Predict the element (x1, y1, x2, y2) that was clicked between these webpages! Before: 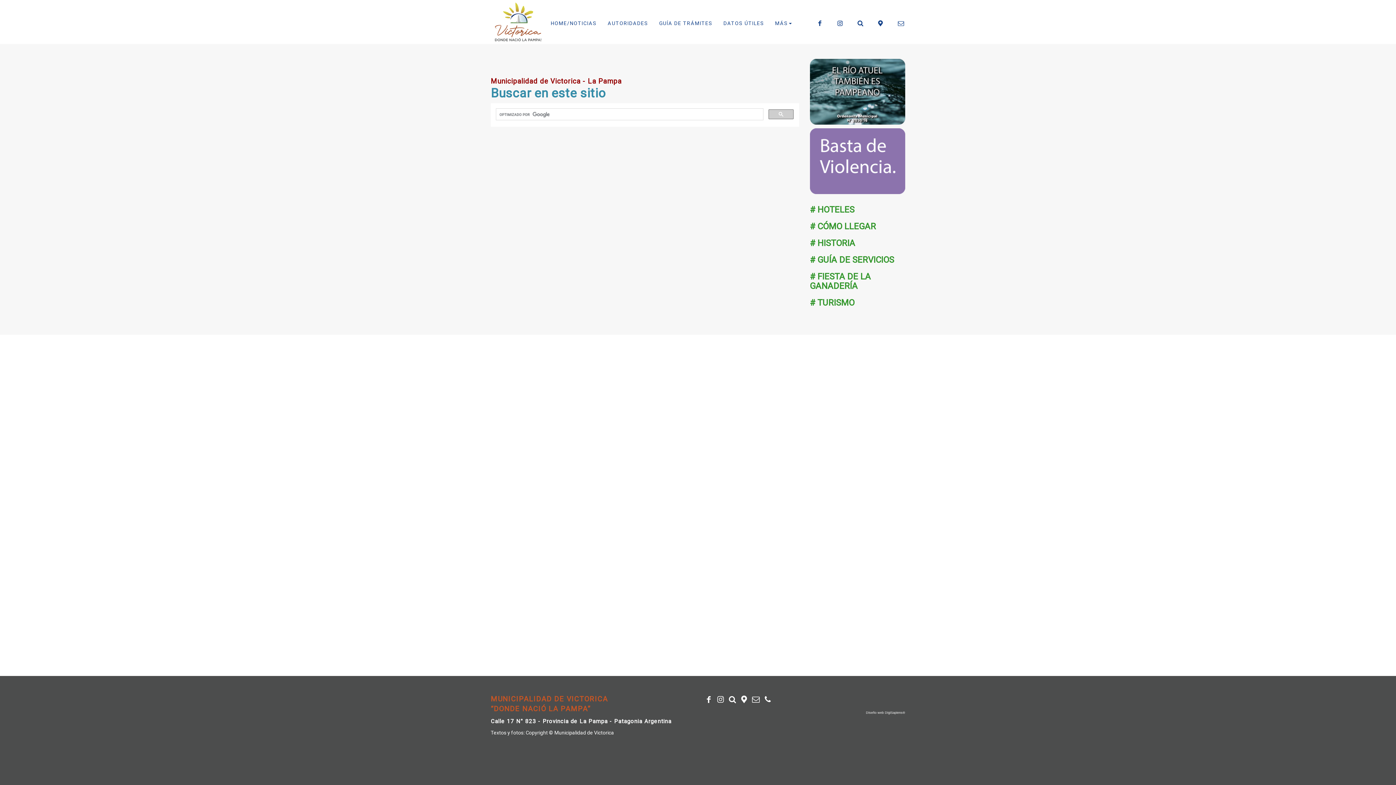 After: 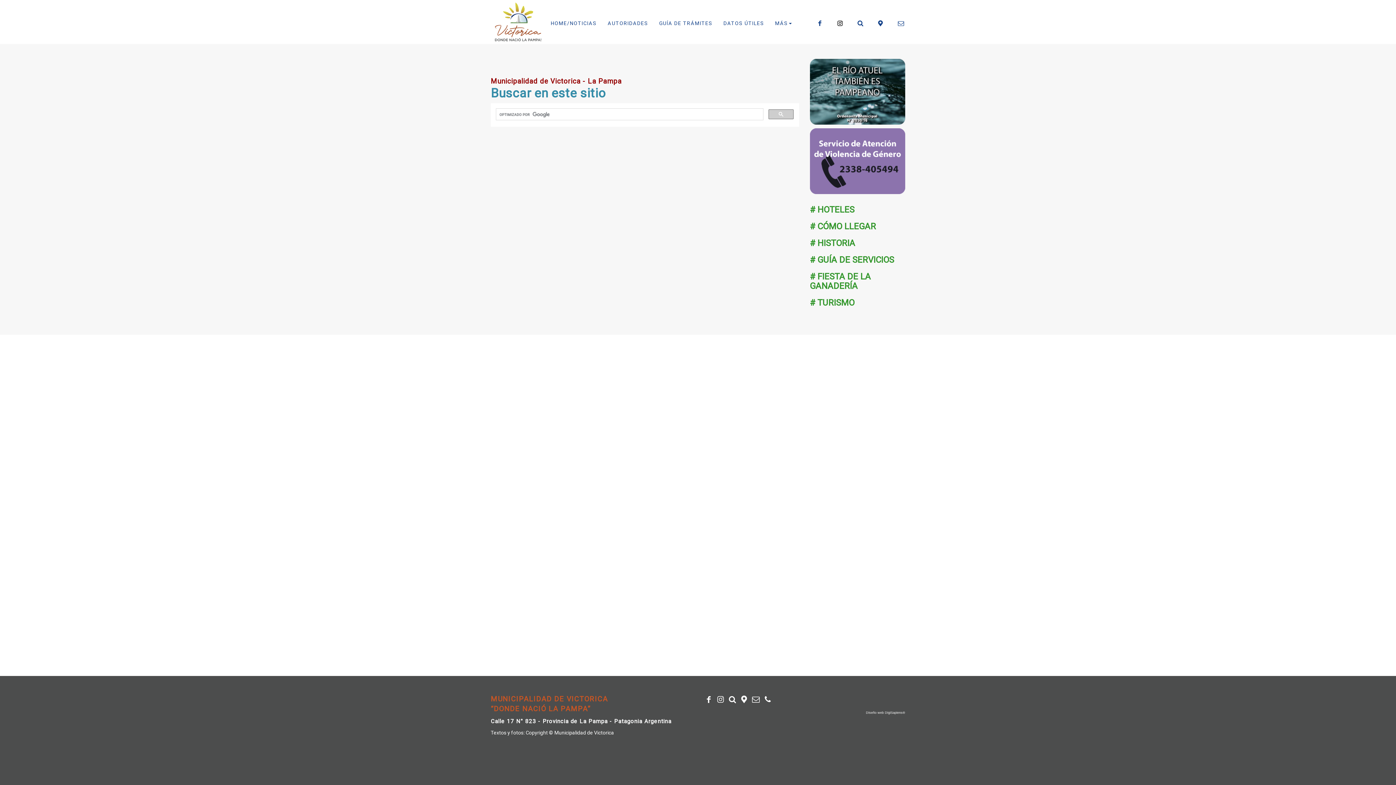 Action: bbox: (830, 3, 850, 43)